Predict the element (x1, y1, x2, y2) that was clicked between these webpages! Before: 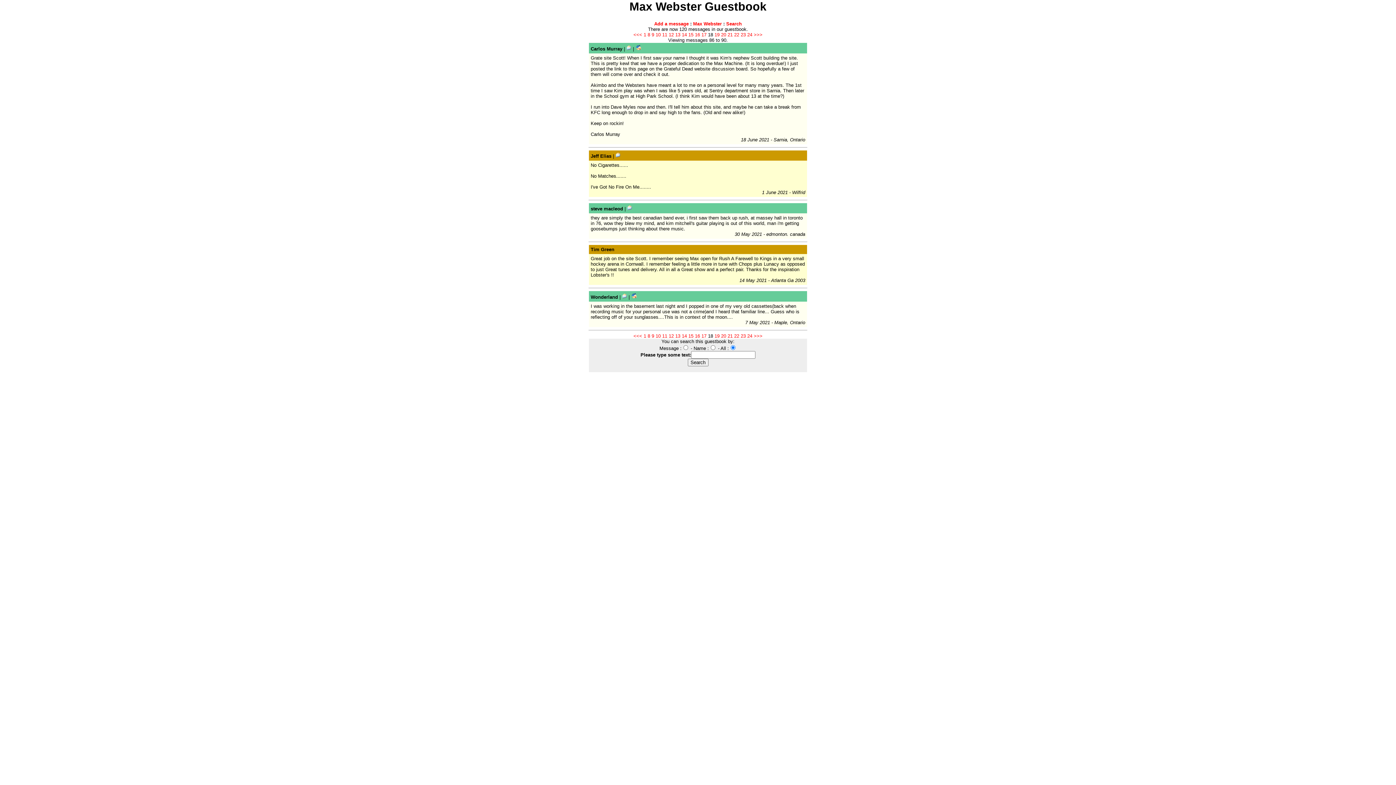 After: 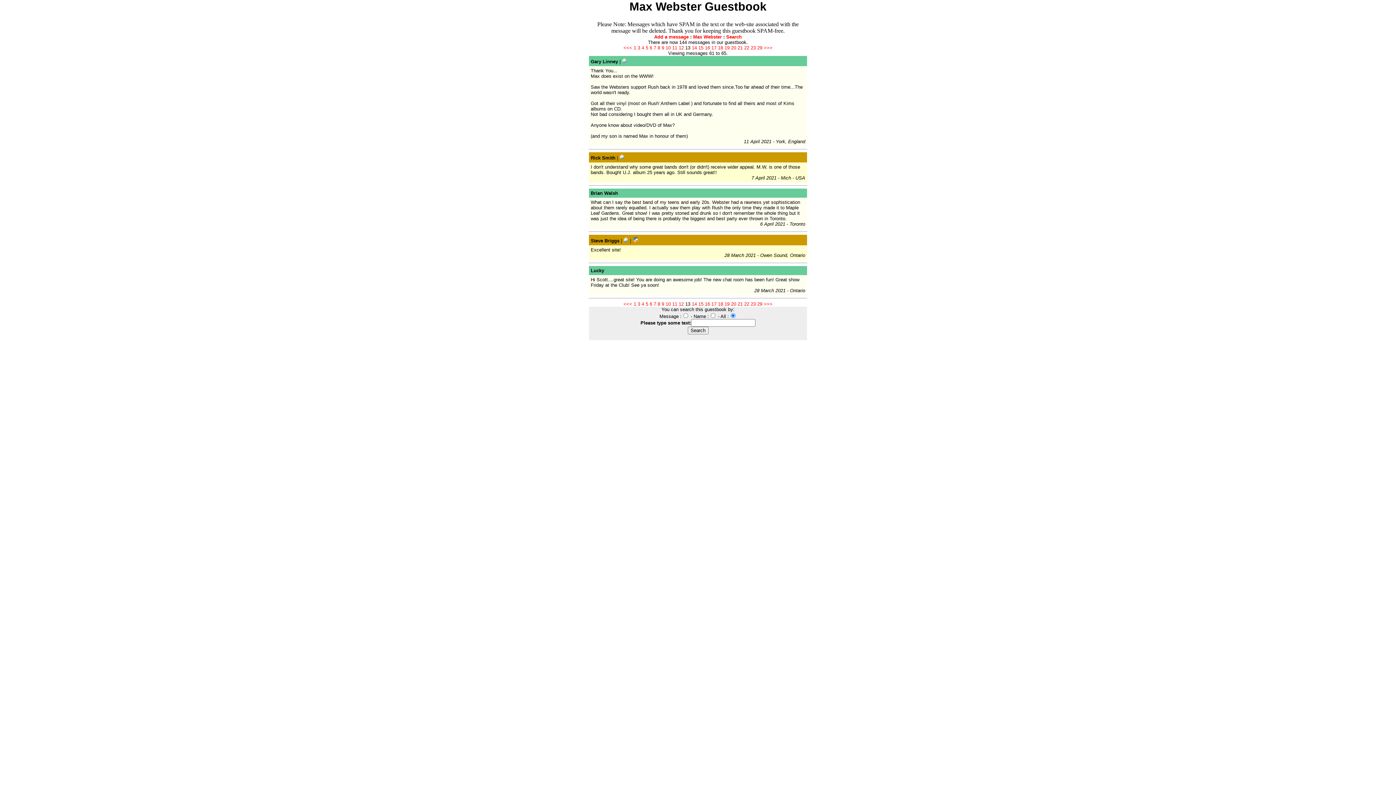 Action: label: 13 bbox: (675, 333, 680, 339)